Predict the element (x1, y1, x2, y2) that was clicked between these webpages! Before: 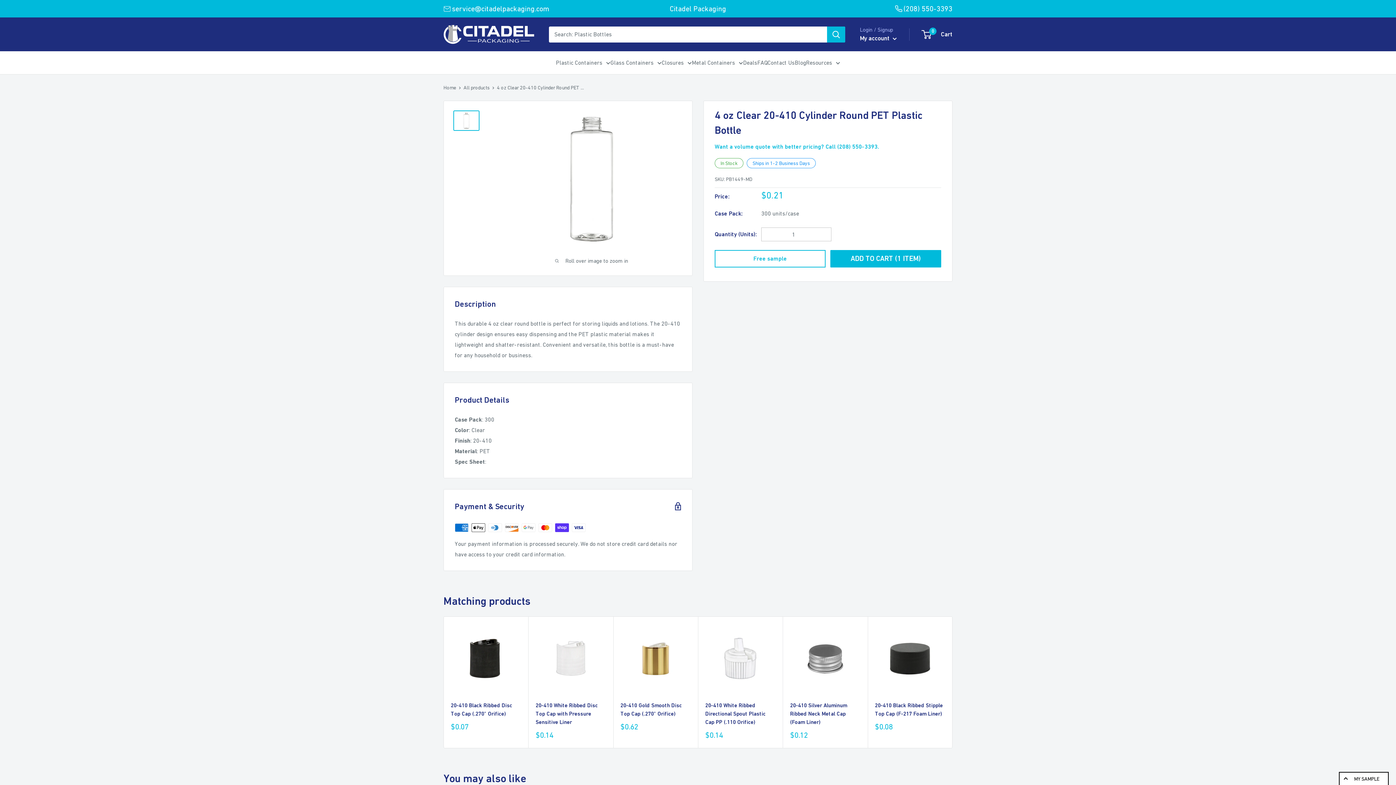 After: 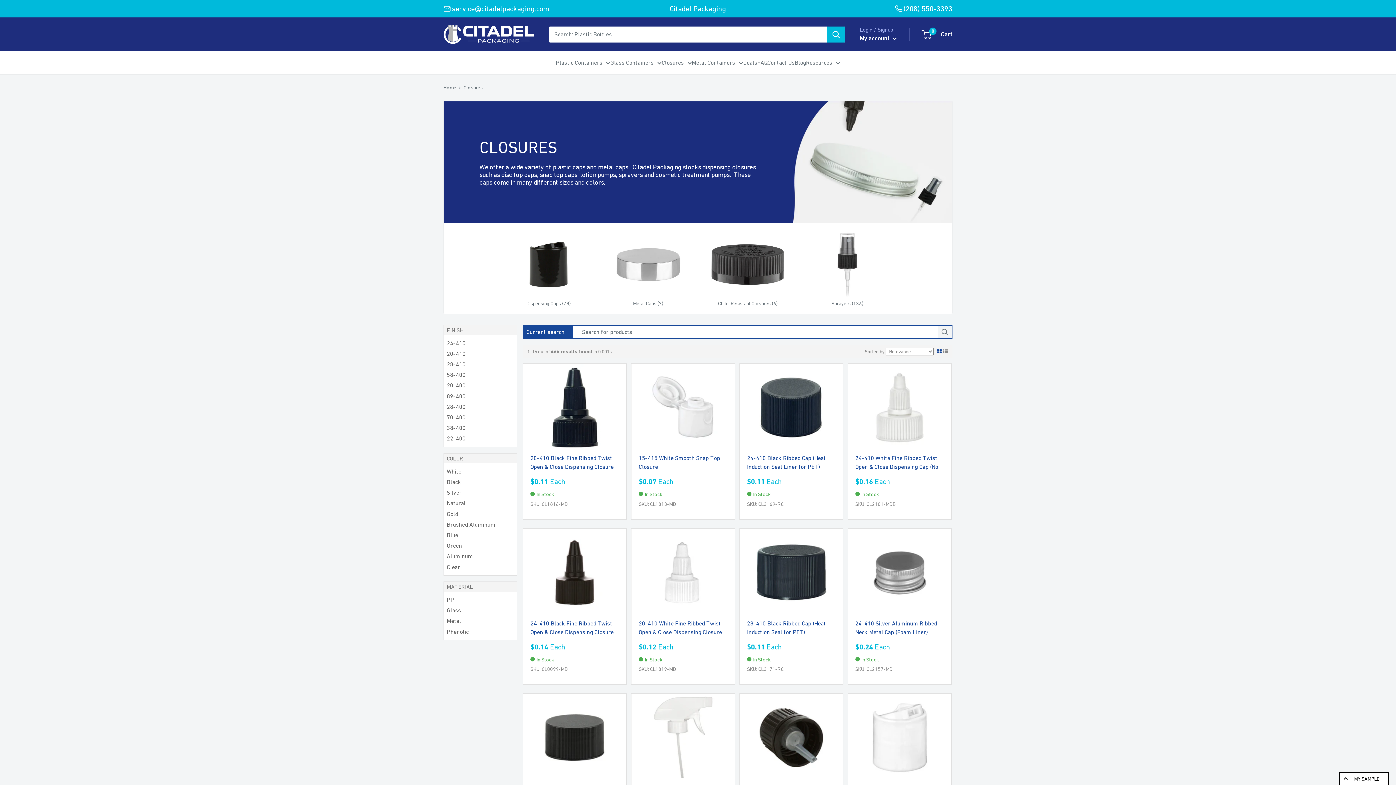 Action: label: Closures bbox: (661, 57, 692, 68)